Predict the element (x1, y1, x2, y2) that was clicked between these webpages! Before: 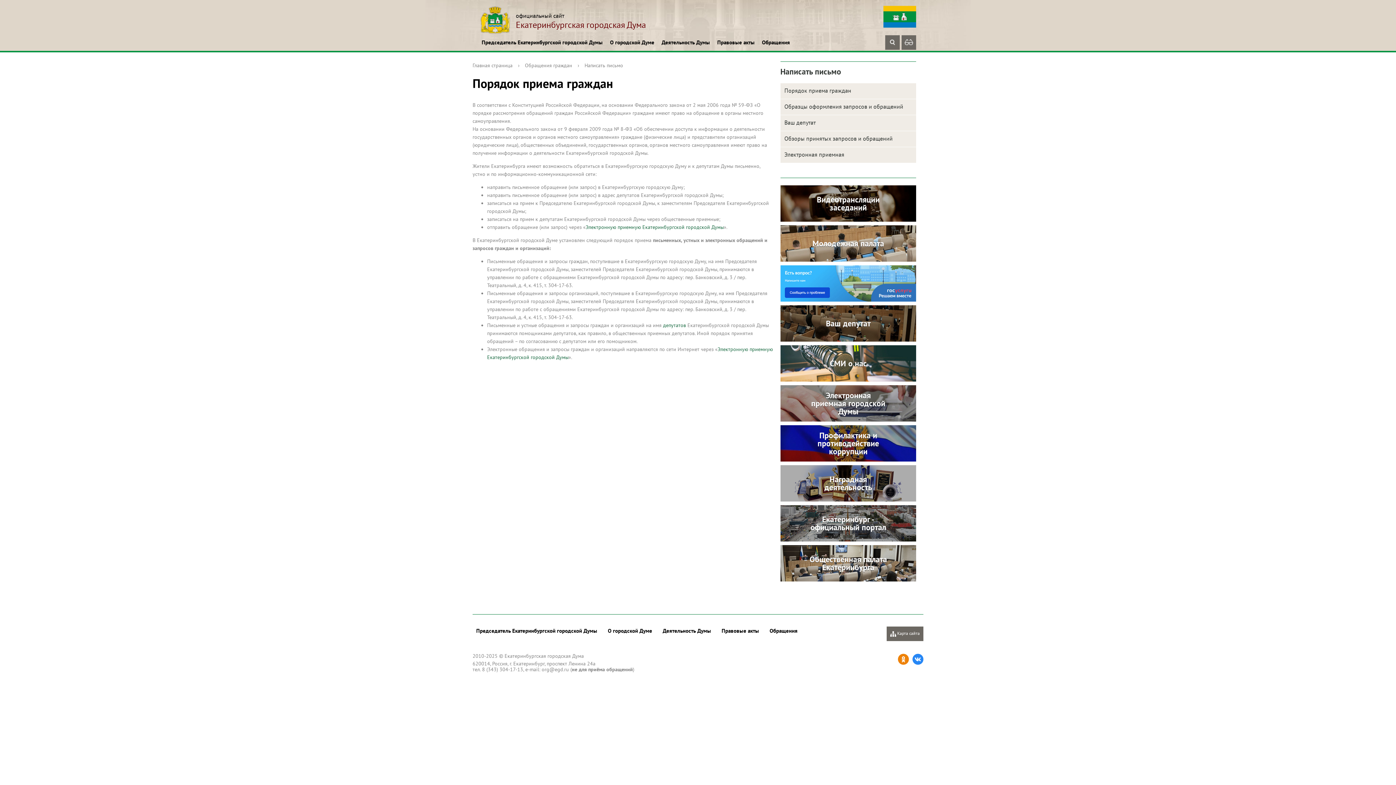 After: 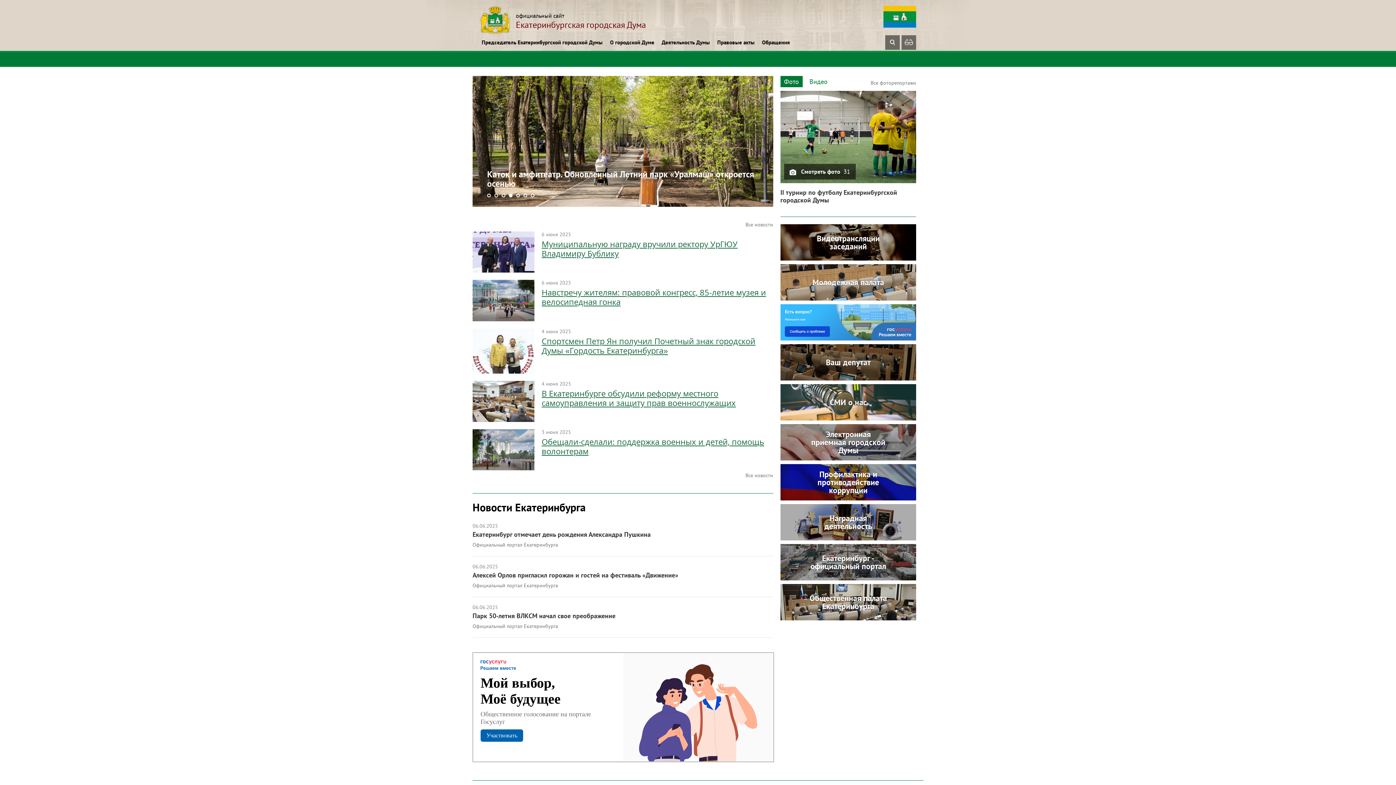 Action: bbox: (480, 5, 646, 34) label: официальный сайт
Екатеринбургская городская Дума